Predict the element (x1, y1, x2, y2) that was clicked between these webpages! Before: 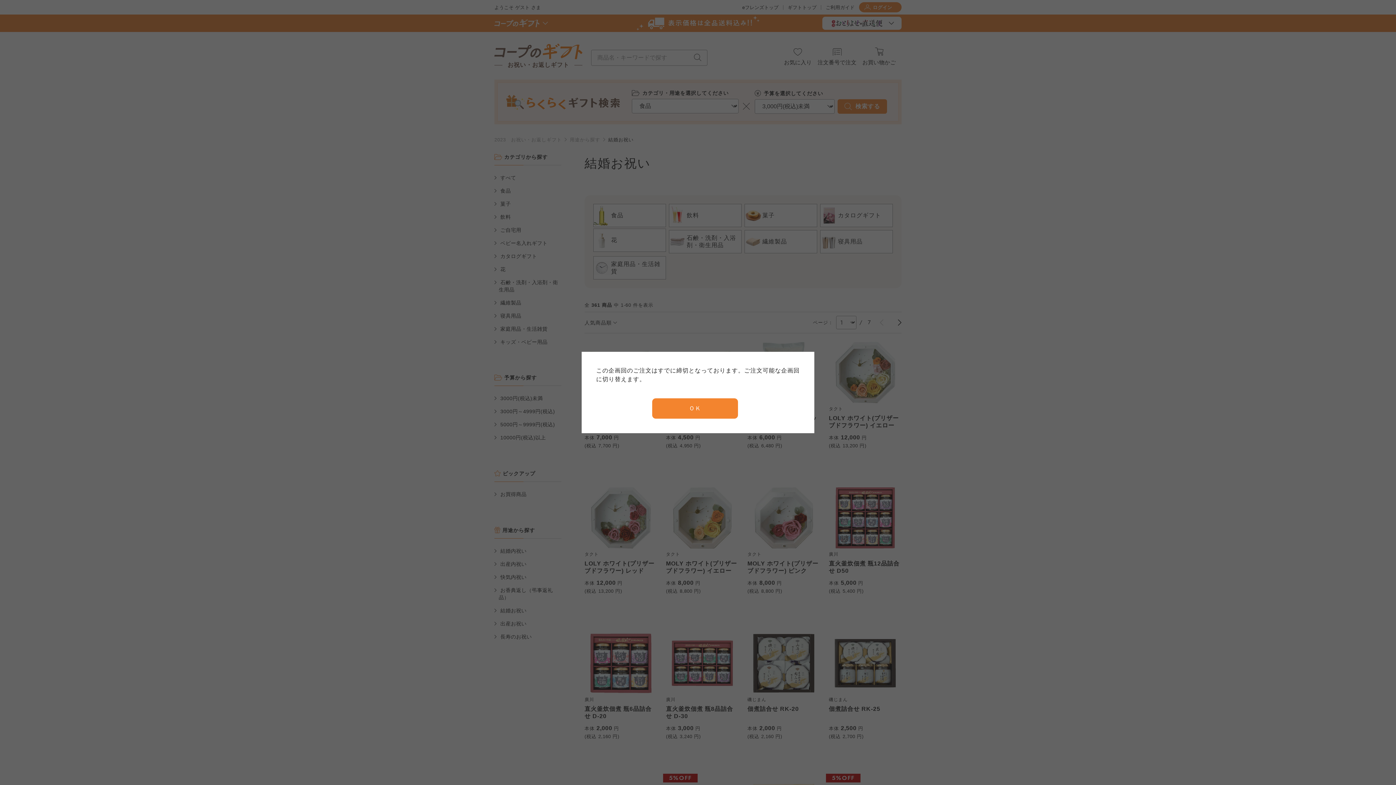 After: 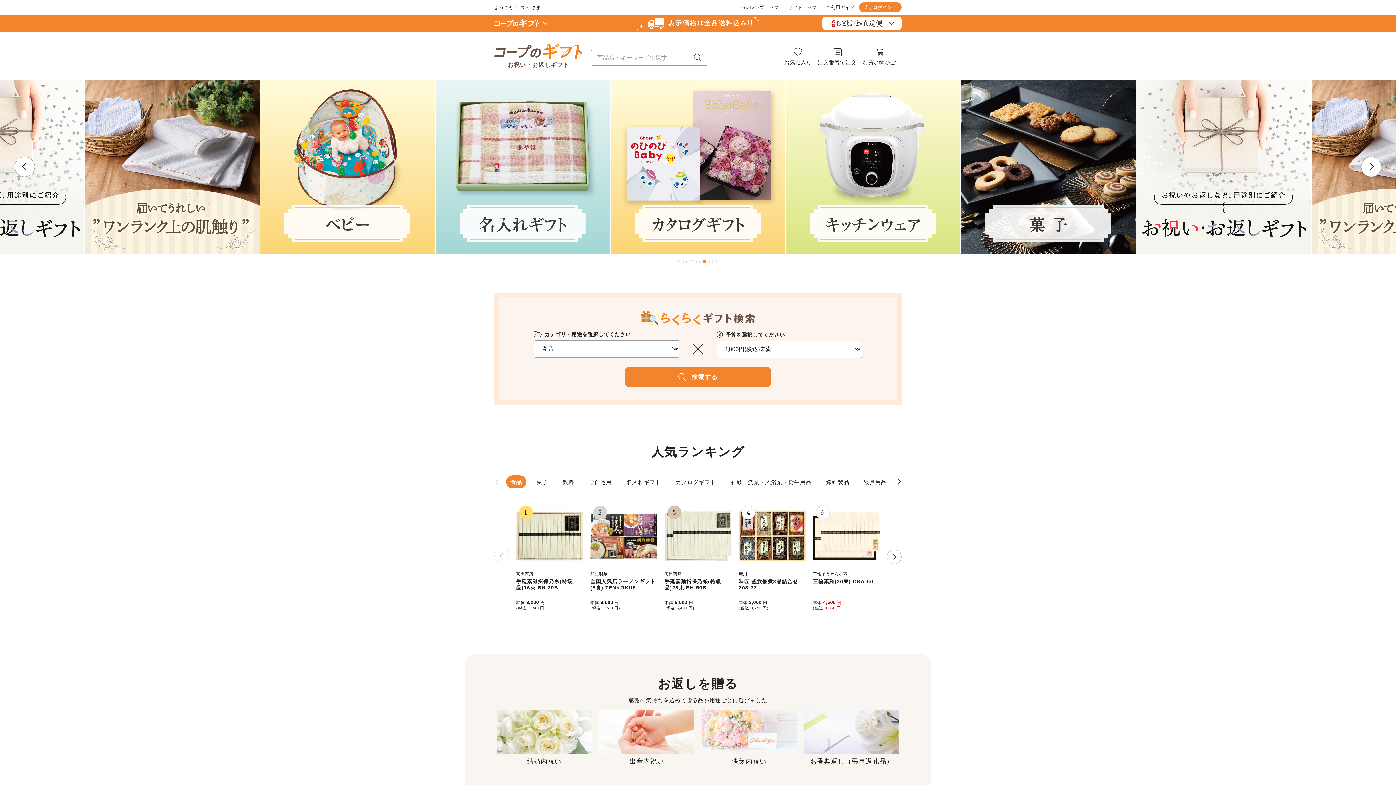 Action: bbox: (652, 398, 738, 418) label: ＯＫ